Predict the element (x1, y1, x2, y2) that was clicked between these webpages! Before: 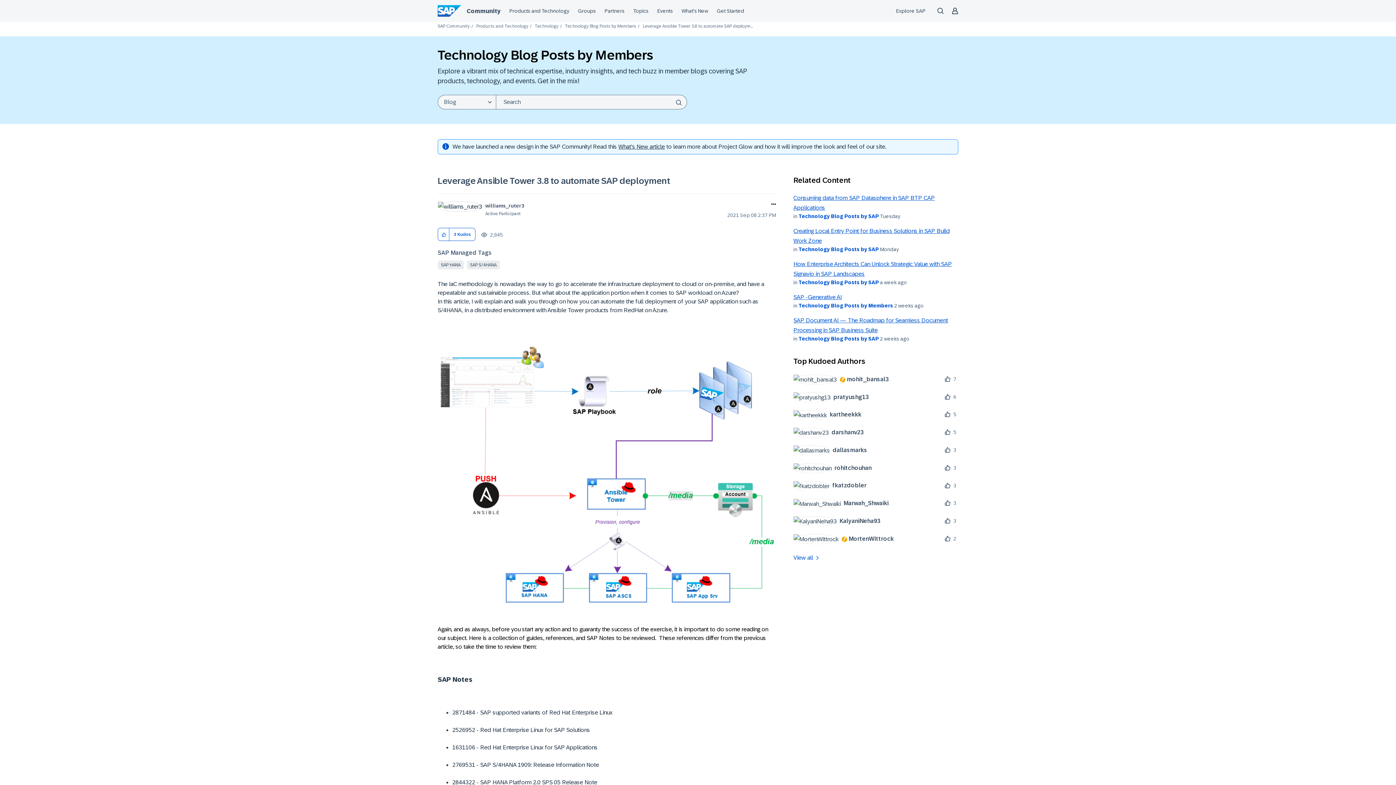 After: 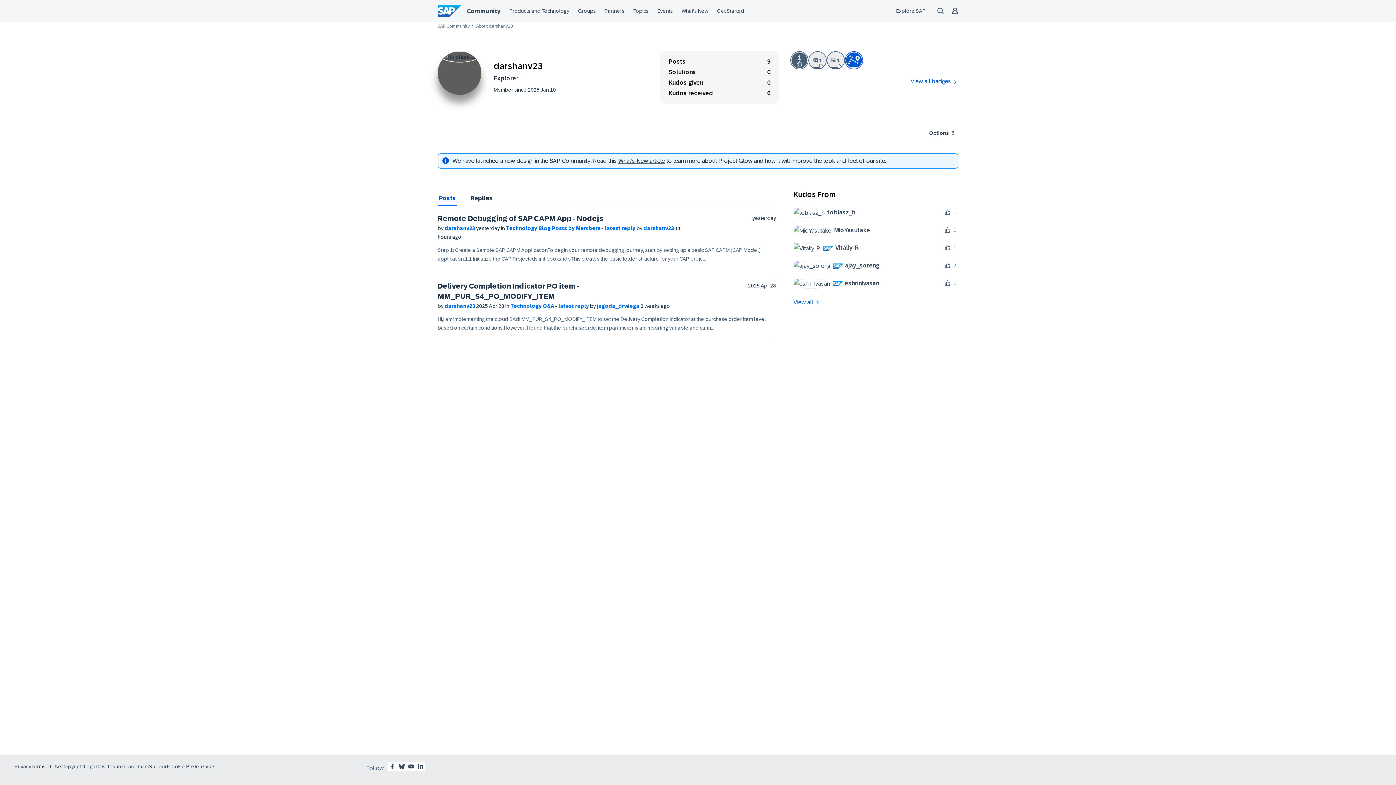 Action: label: 	
darshanv23 bbox: (793, 427, 869, 437)